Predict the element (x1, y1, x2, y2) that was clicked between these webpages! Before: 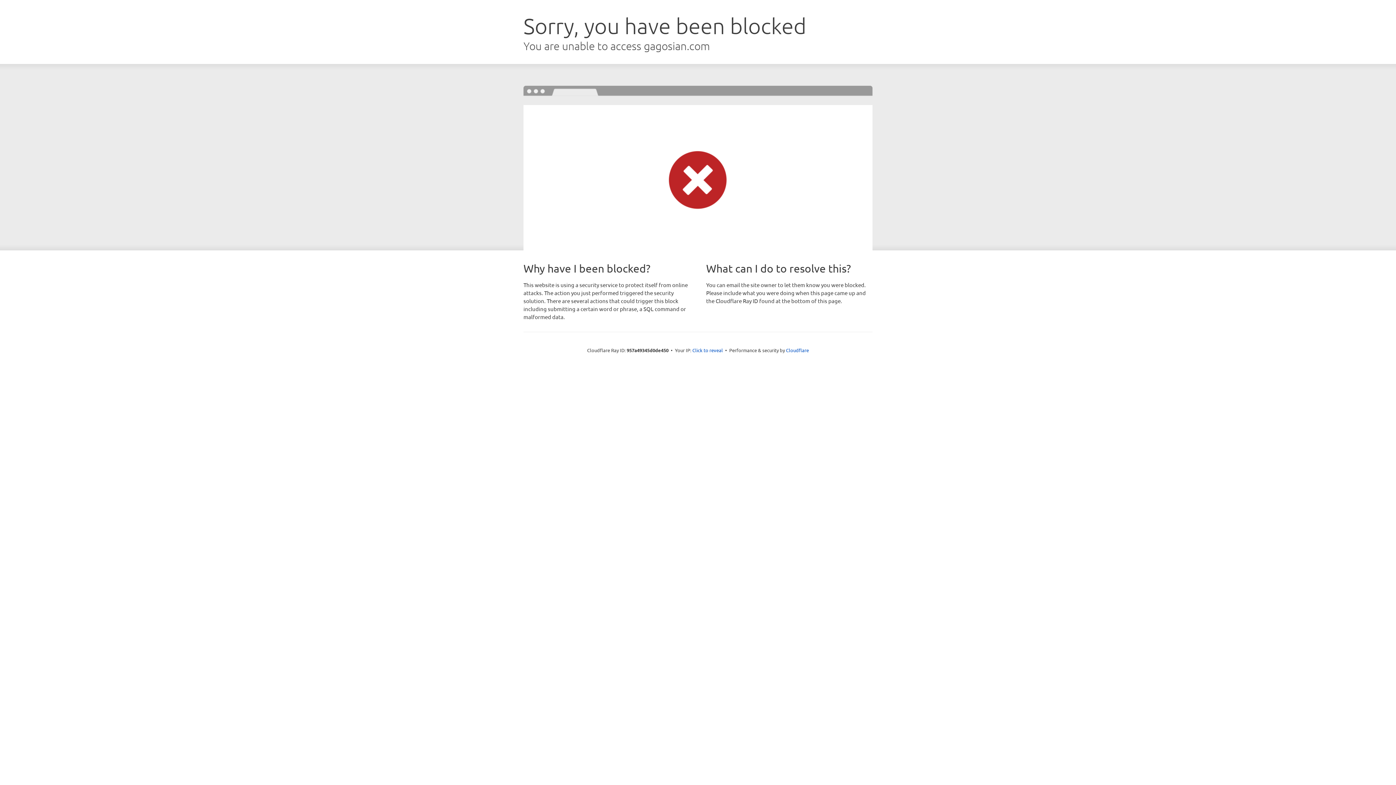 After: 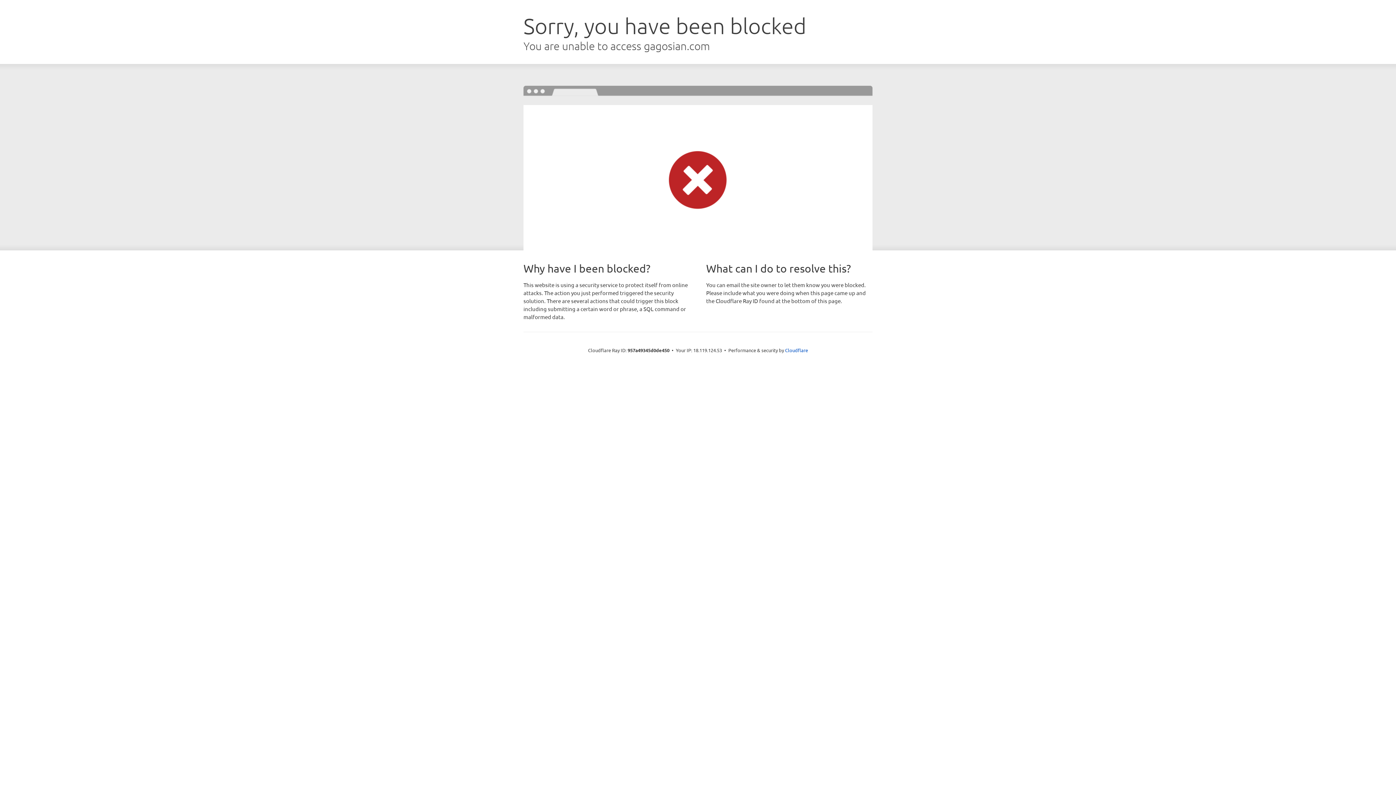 Action: bbox: (692, 346, 723, 353) label: Click to reveal